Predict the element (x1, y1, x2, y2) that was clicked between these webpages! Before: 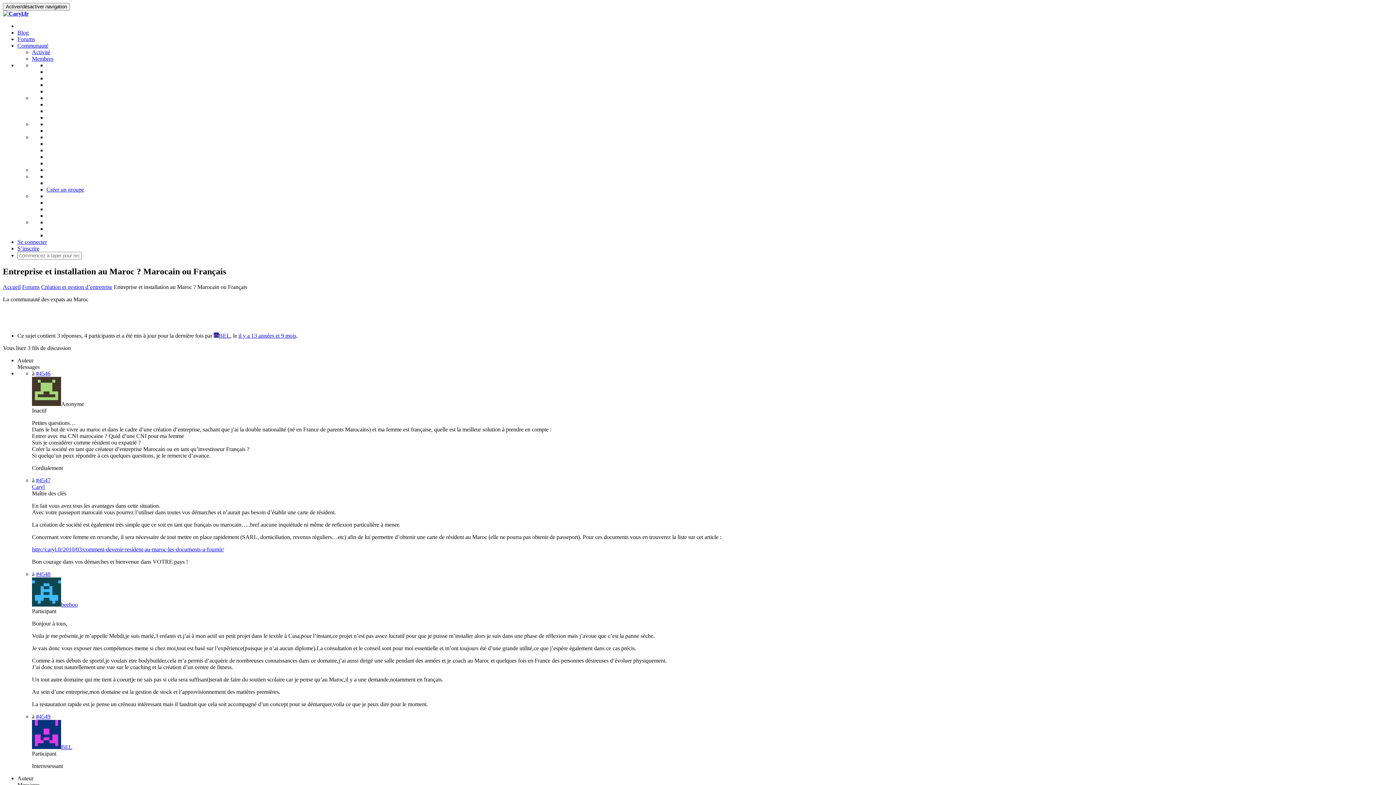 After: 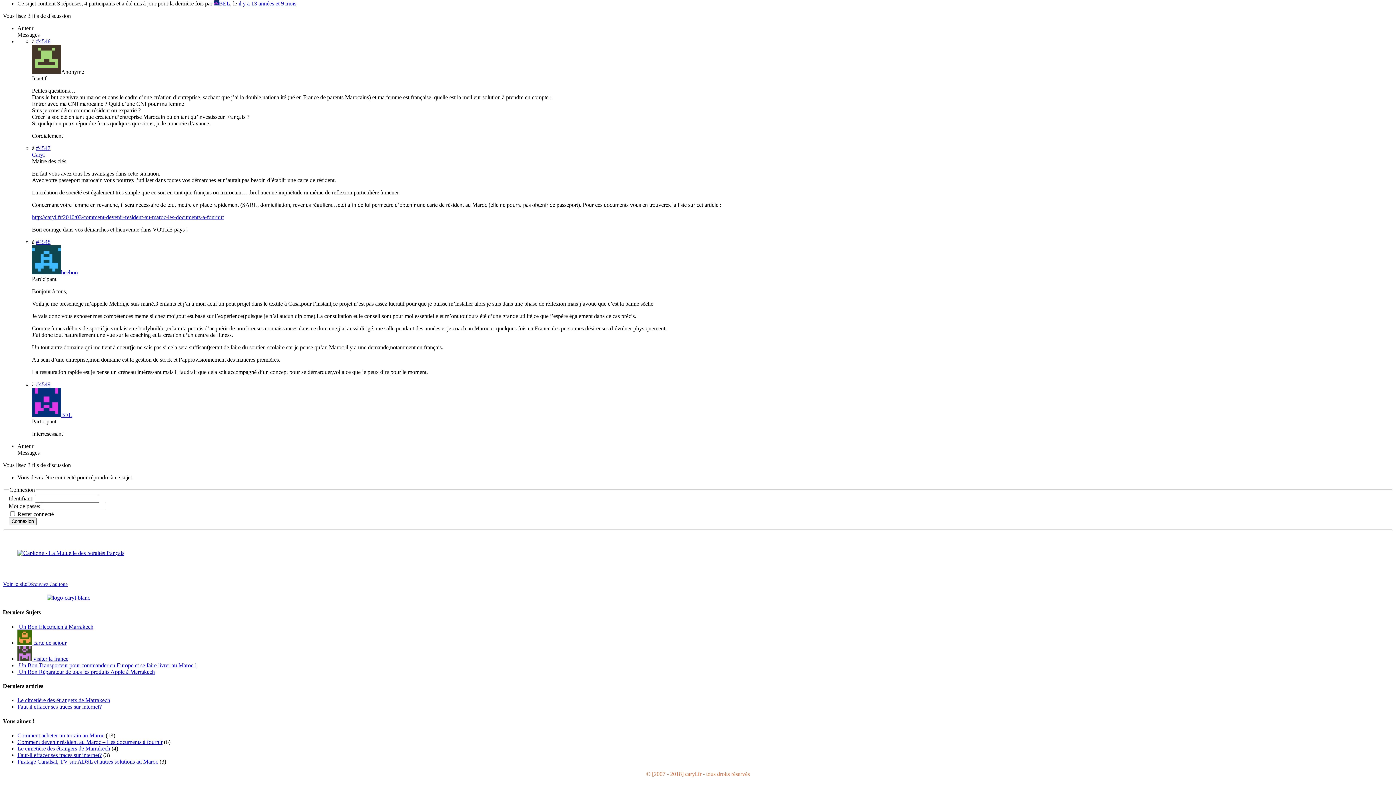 Action: label: #4546 bbox: (36, 370, 50, 376)